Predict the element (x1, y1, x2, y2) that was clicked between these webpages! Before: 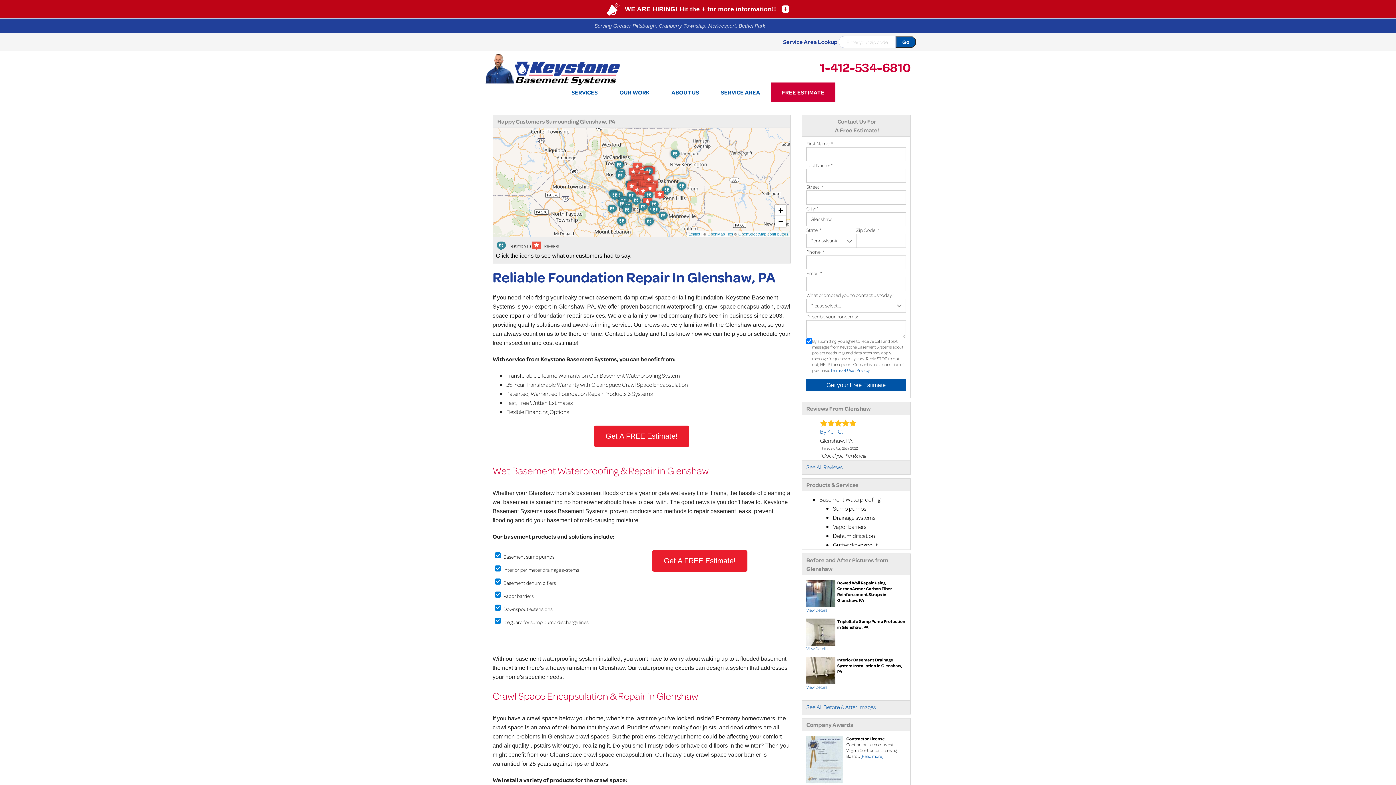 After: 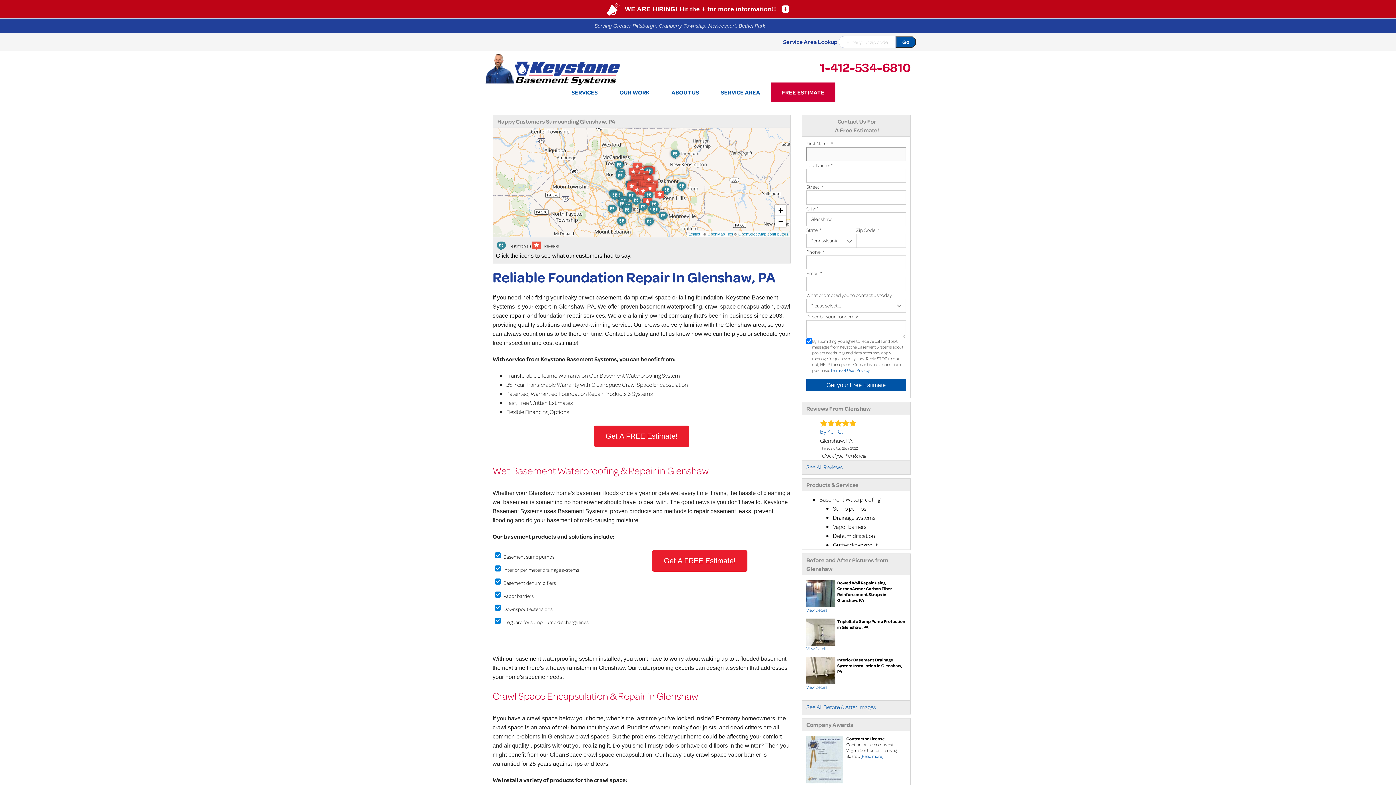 Action: bbox: (806, 379, 906, 391) label: Get your Free Estimate